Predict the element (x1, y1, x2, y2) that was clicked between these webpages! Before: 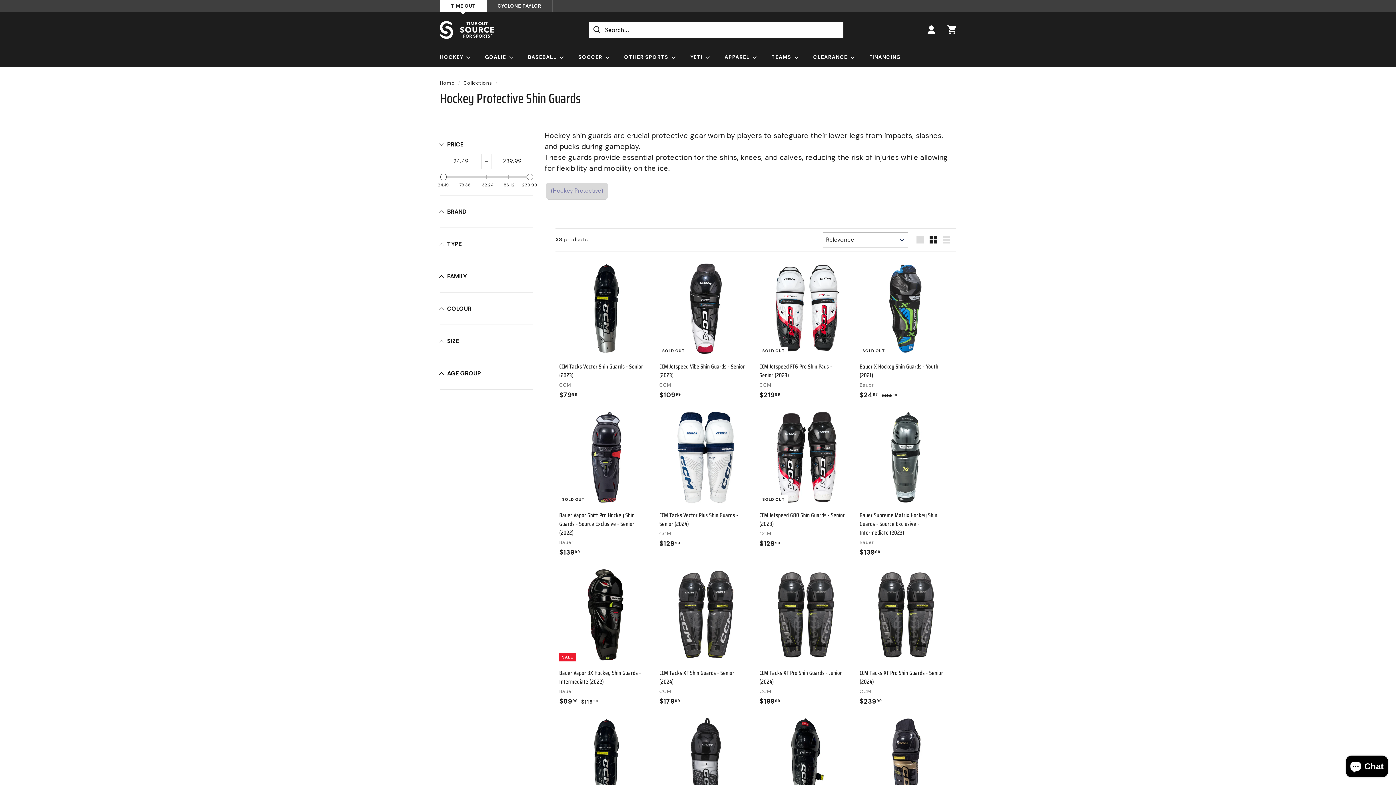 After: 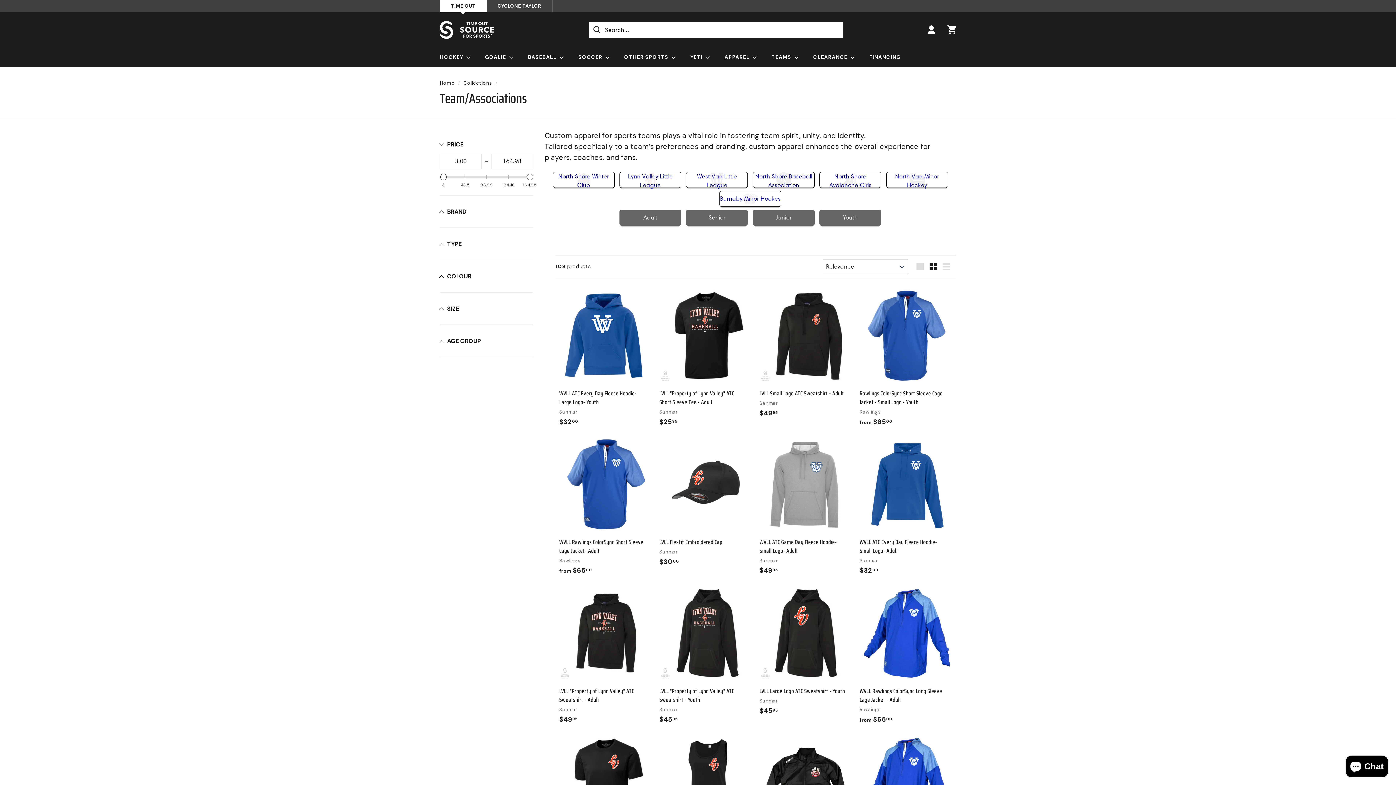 Action: label: TEAMS  bbox: (764, 47, 806, 66)